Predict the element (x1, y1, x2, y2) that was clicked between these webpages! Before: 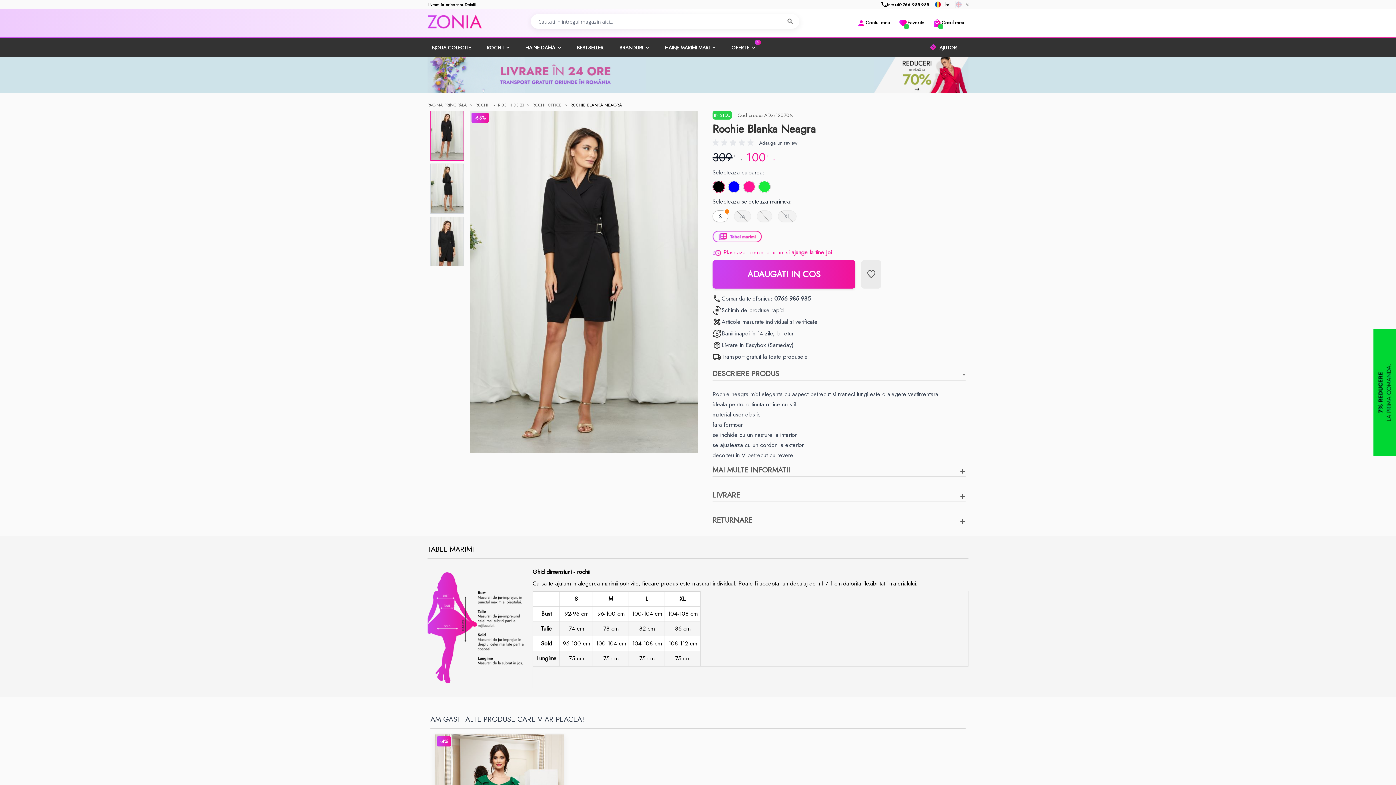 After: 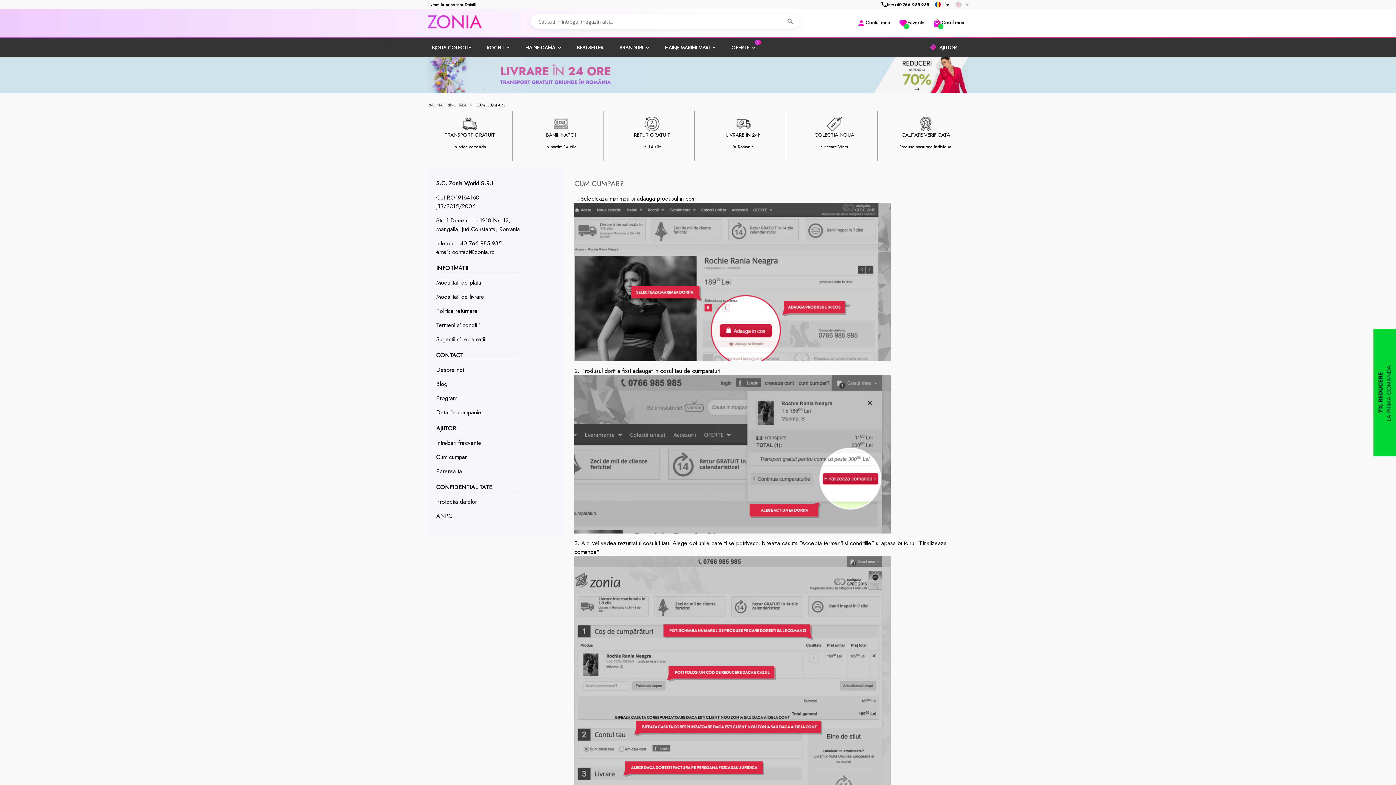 Action: bbox: (939, 44, 957, 51) label: AJUTOR